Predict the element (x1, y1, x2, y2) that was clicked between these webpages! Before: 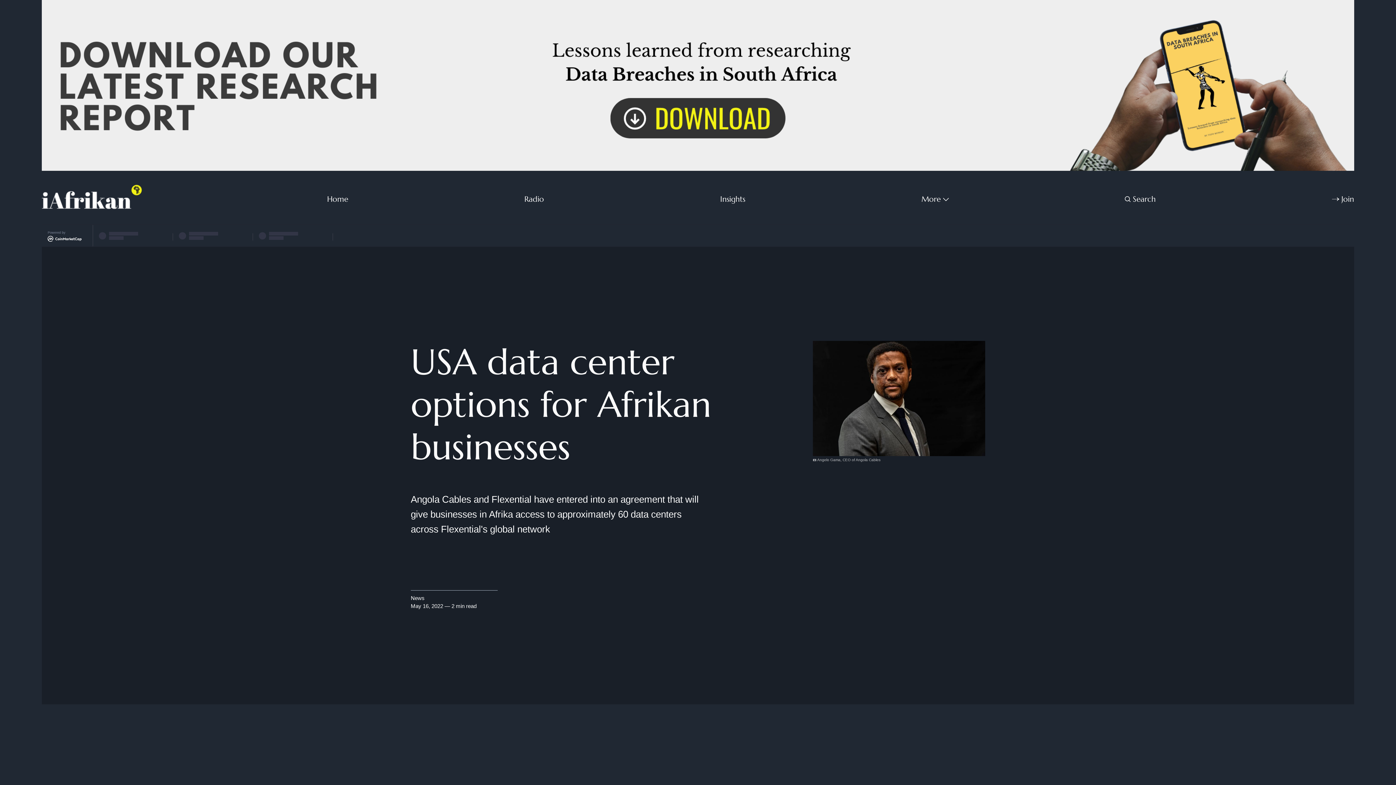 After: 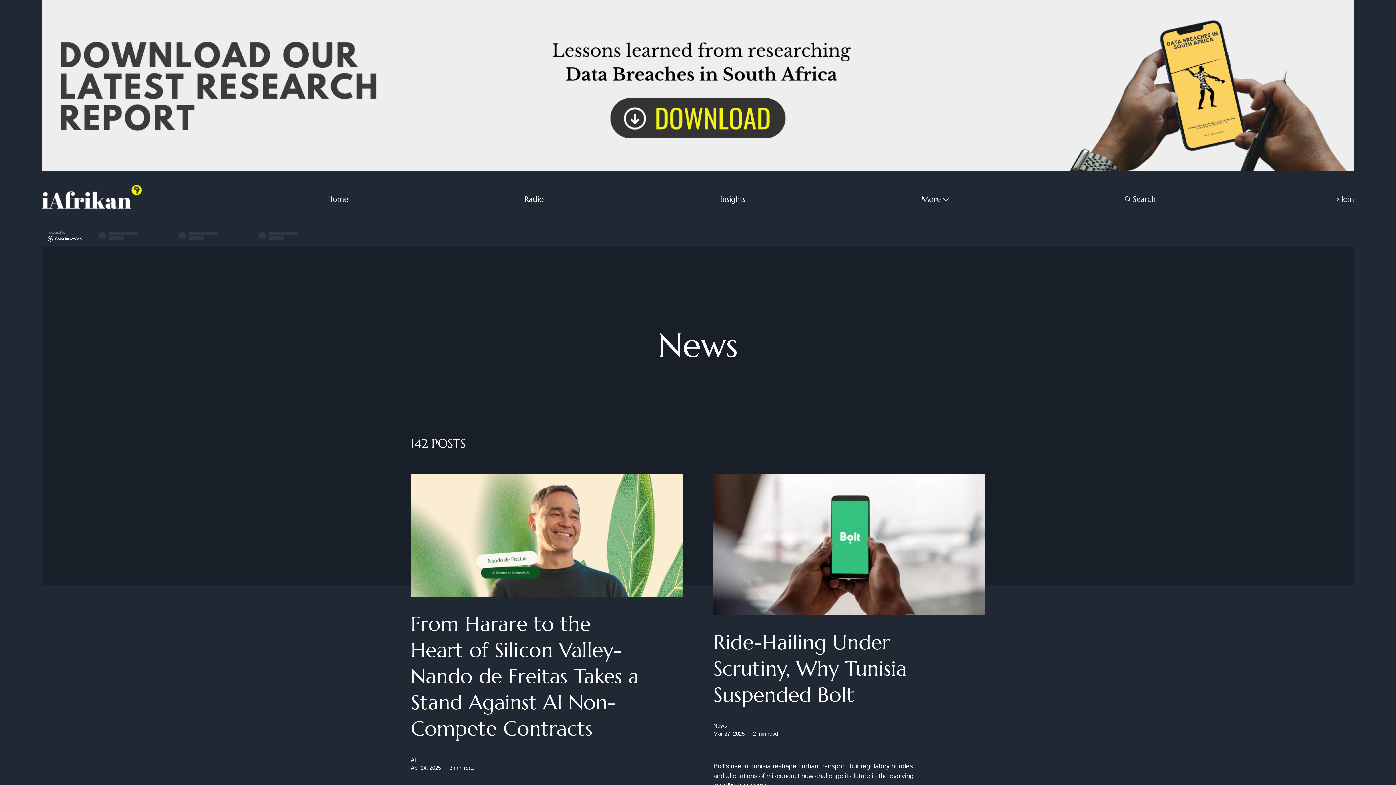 Action: bbox: (410, 595, 424, 601) label: News